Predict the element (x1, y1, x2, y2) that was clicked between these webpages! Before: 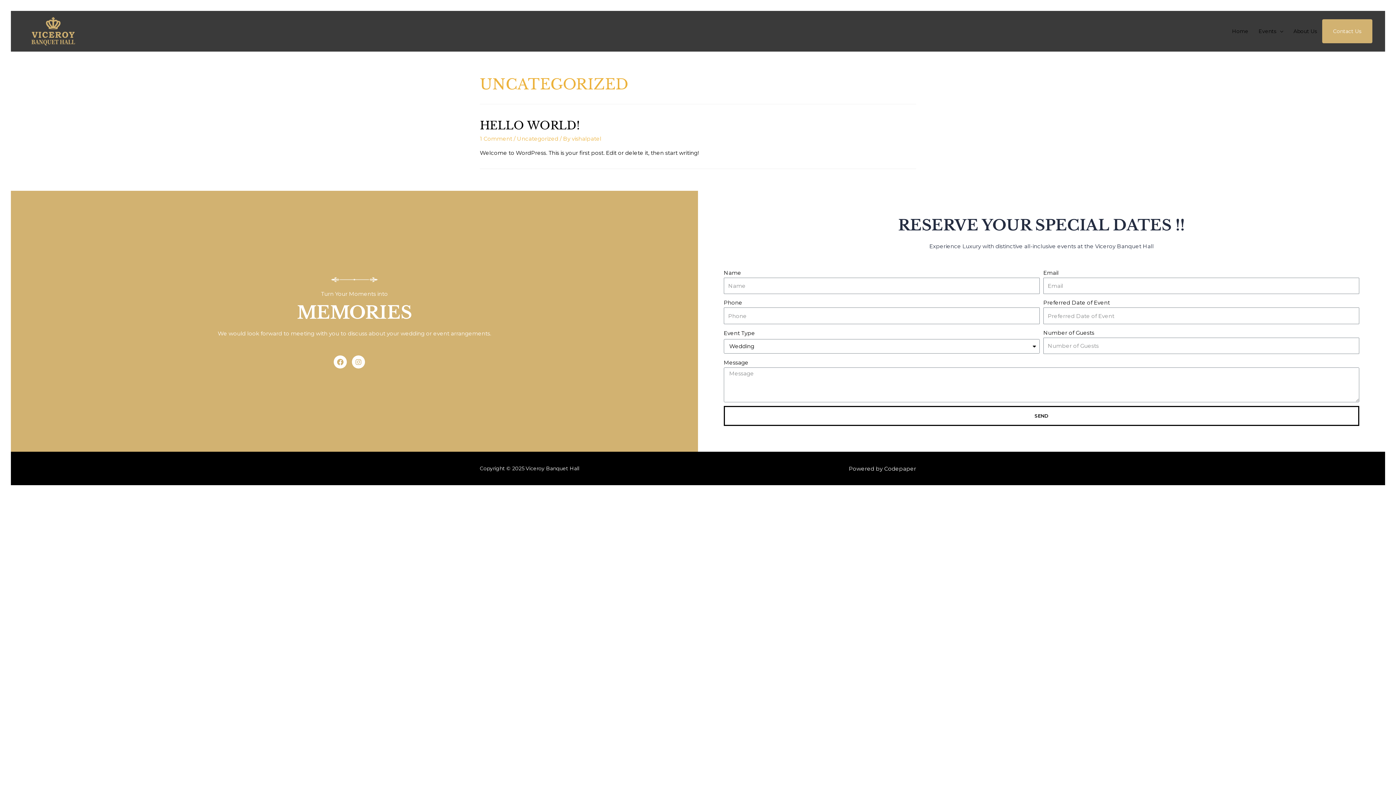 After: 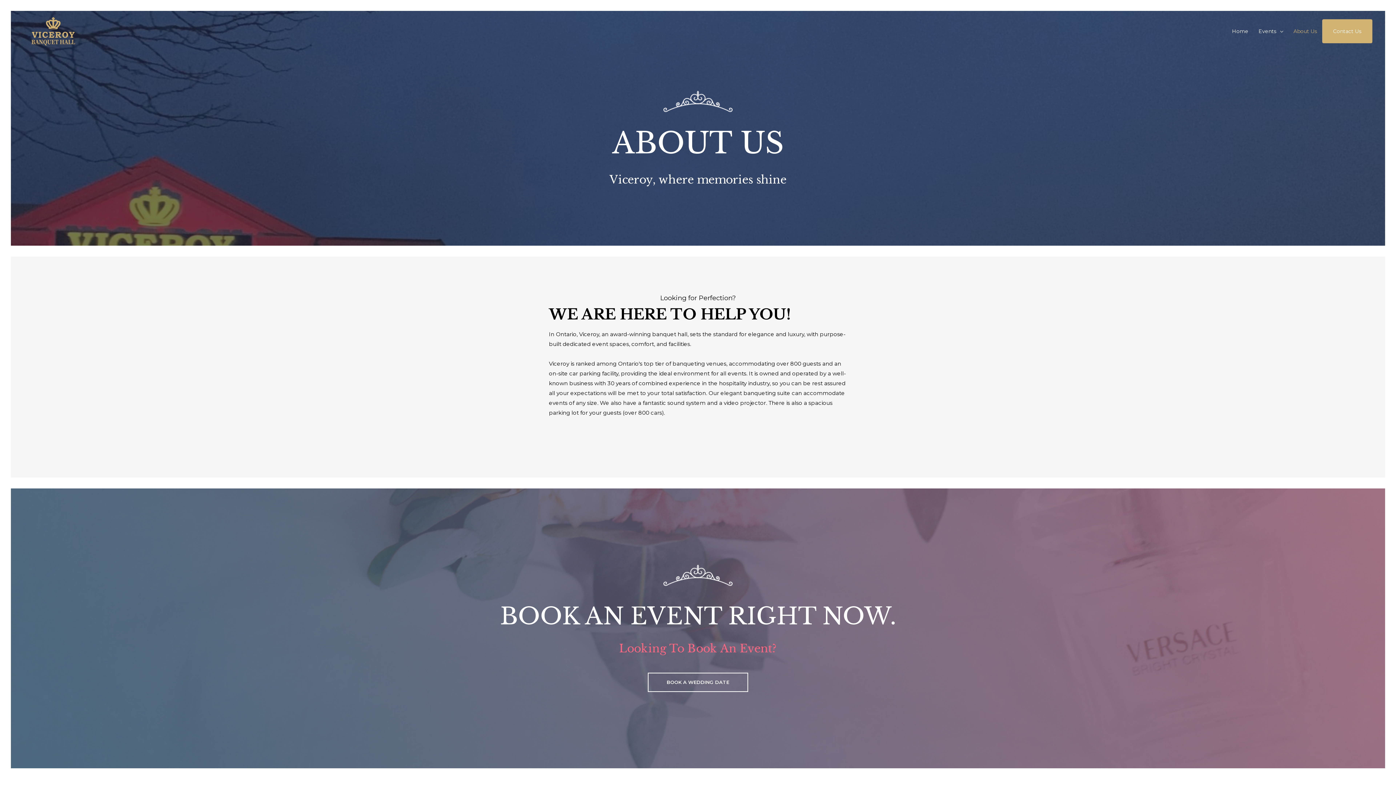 Action: bbox: (1288, 19, 1322, 43) label: About Us